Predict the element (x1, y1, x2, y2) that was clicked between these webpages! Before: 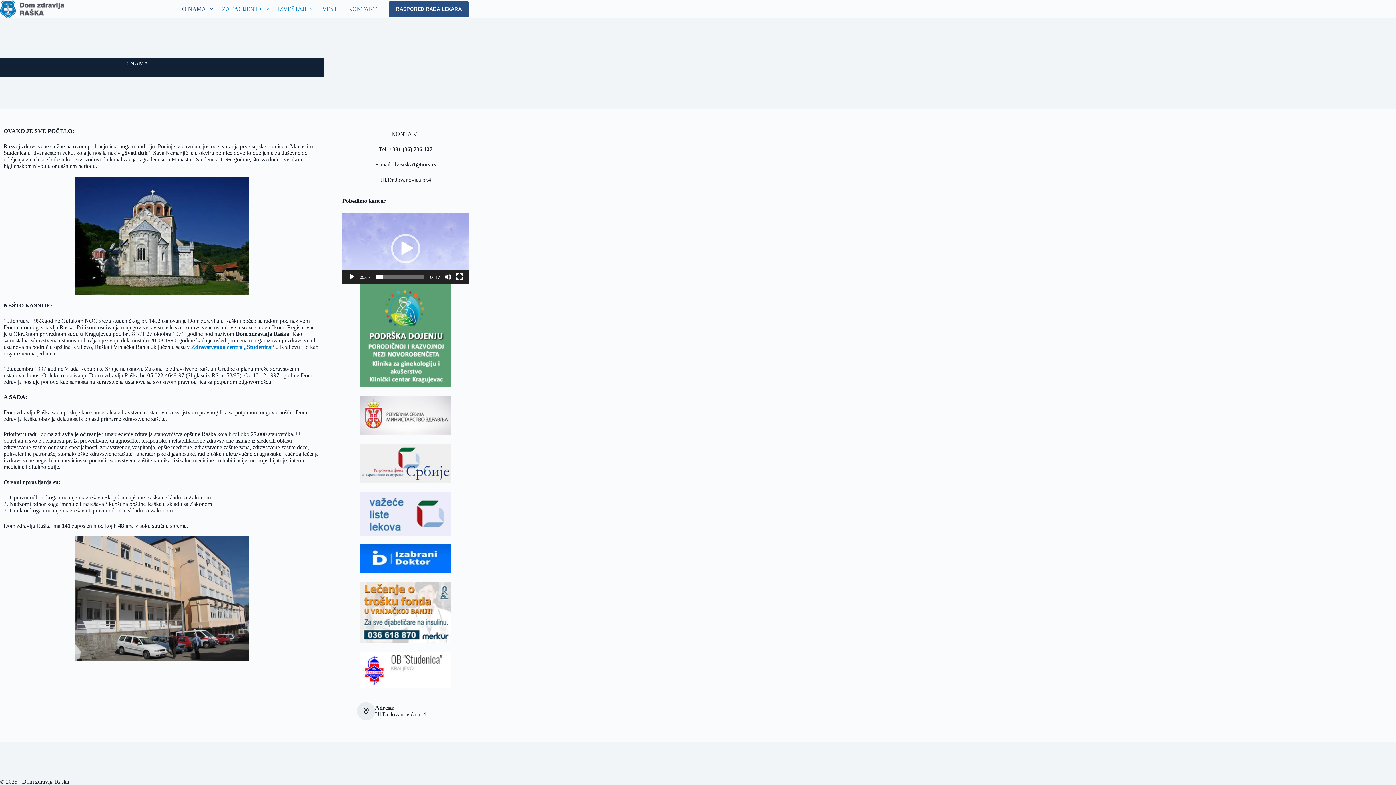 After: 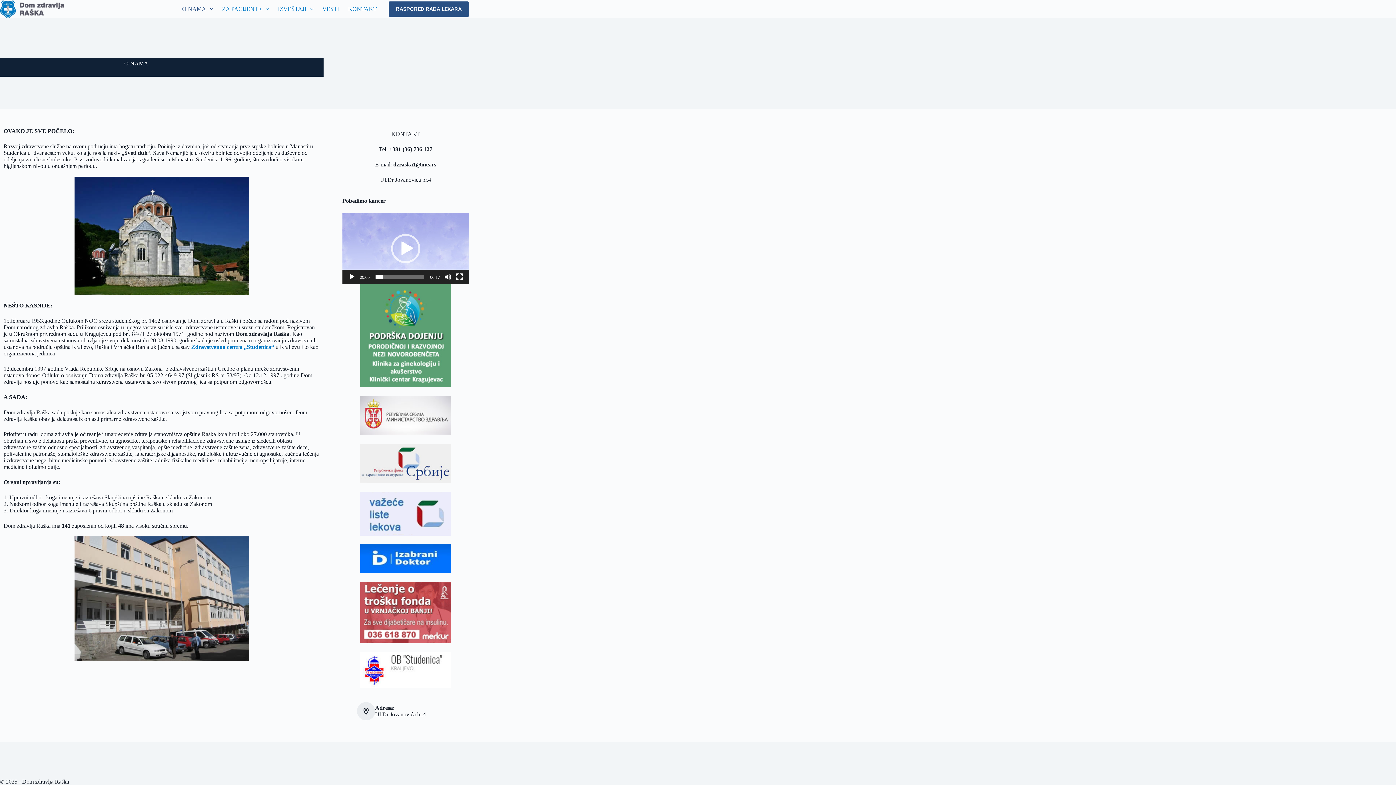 Action: bbox: (360, 555, 451, 561)